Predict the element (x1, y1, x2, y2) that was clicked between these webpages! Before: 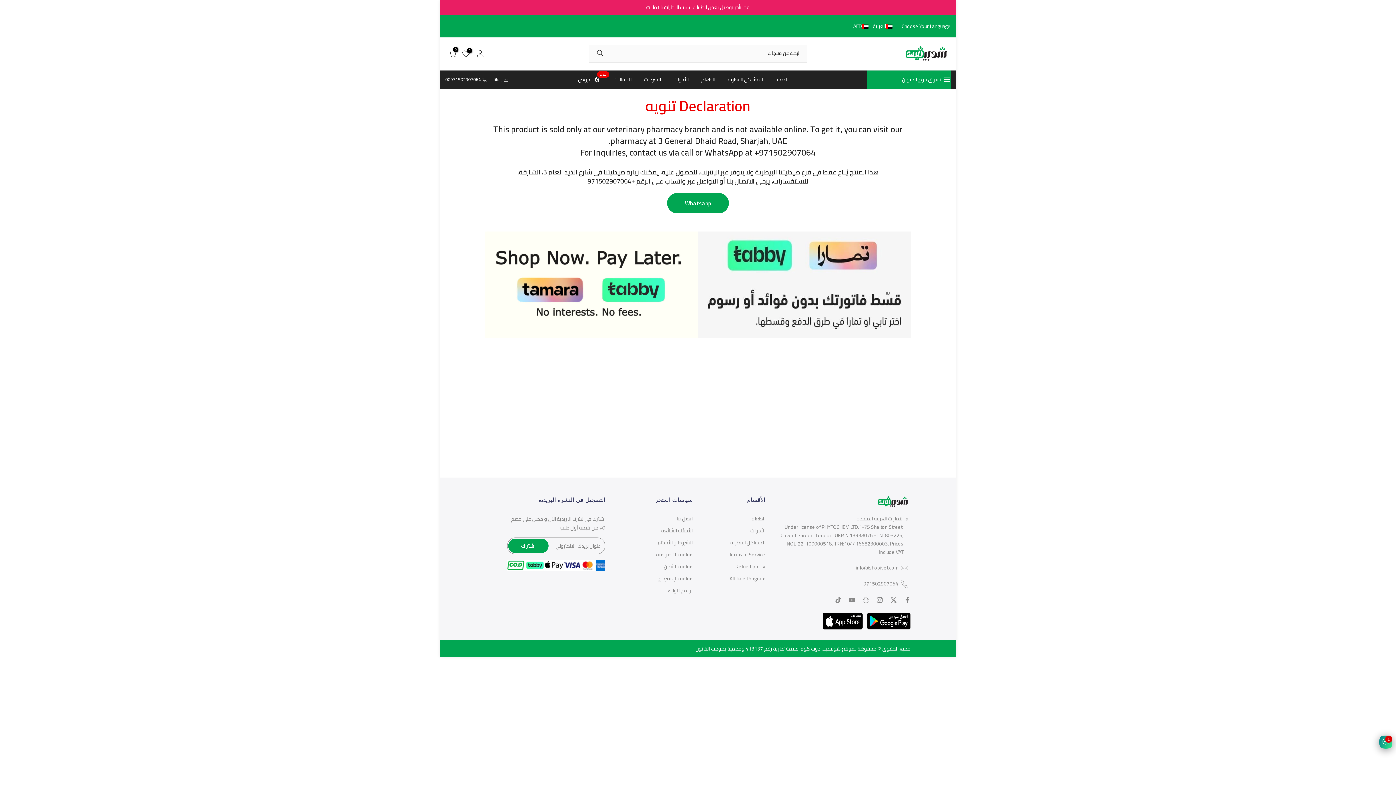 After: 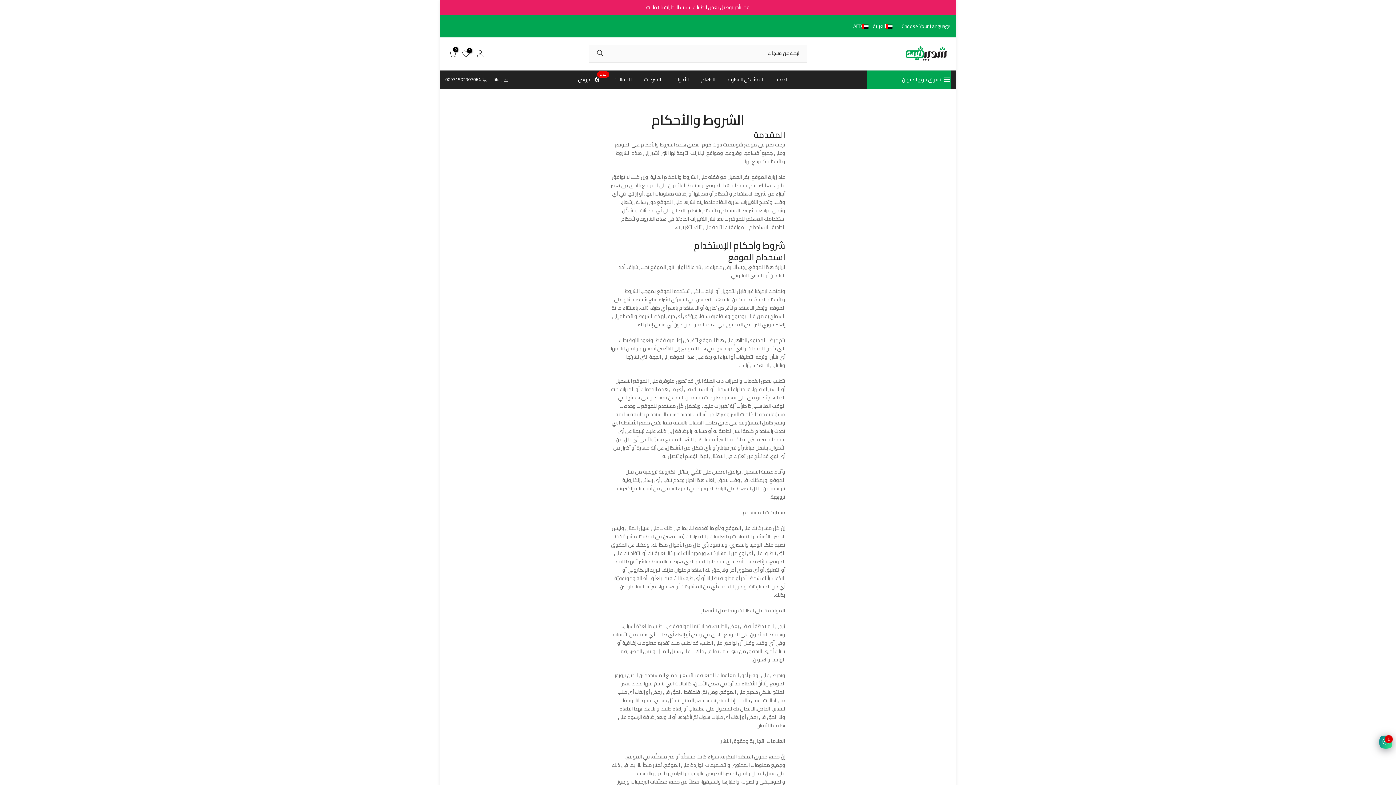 Action: label: الشروط و الأحكام bbox: (657, 538, 692, 547)